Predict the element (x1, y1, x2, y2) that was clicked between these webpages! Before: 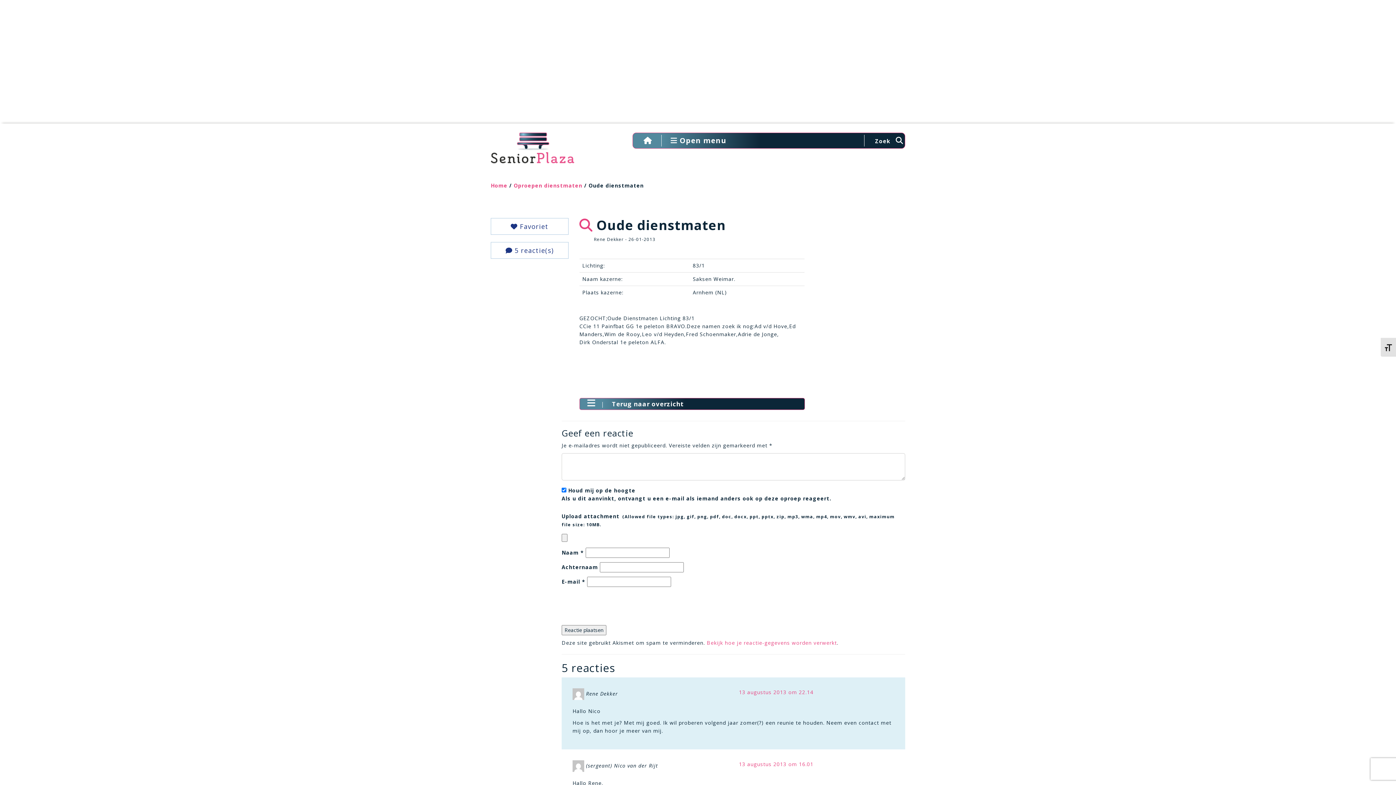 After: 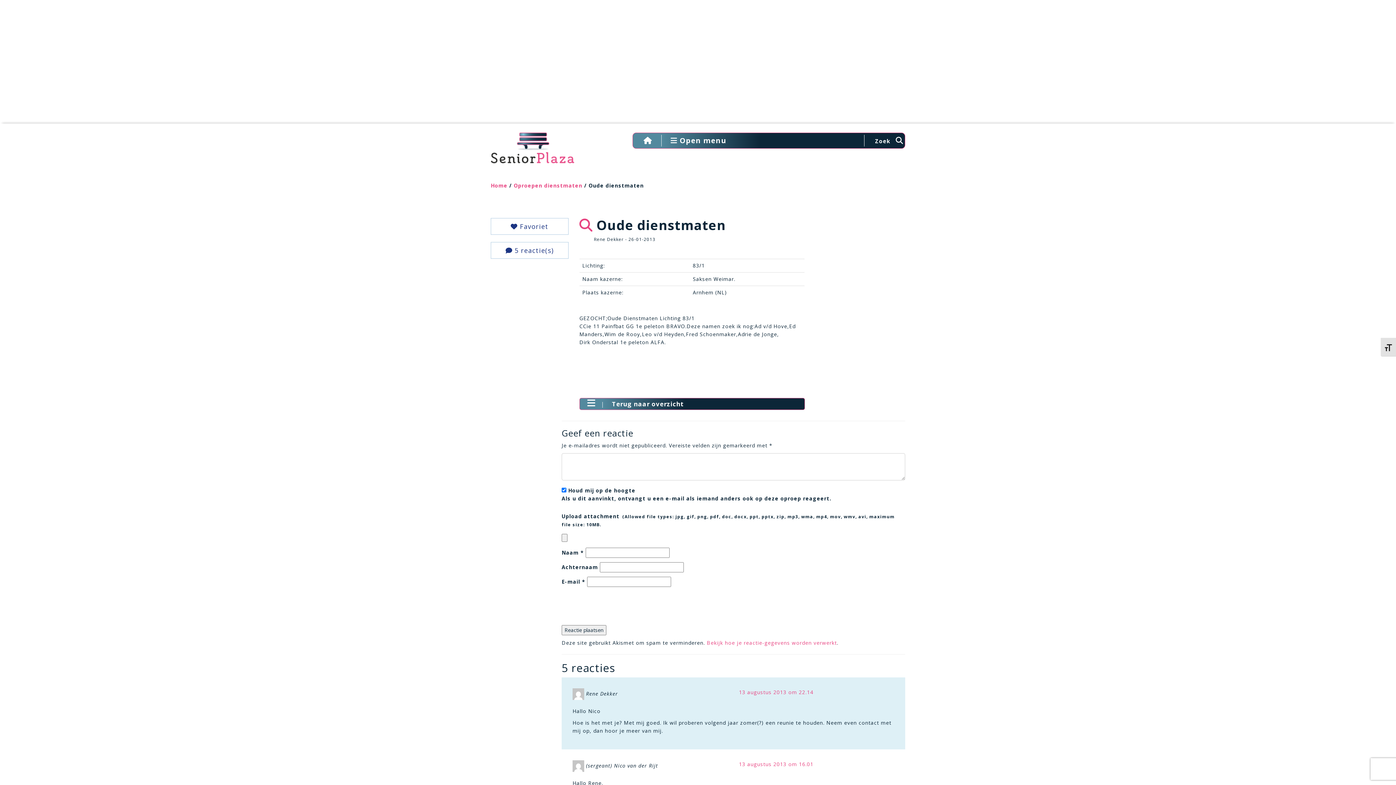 Action: label: 13 augustus 2013 om 22.14 bbox: (739, 689, 813, 696)